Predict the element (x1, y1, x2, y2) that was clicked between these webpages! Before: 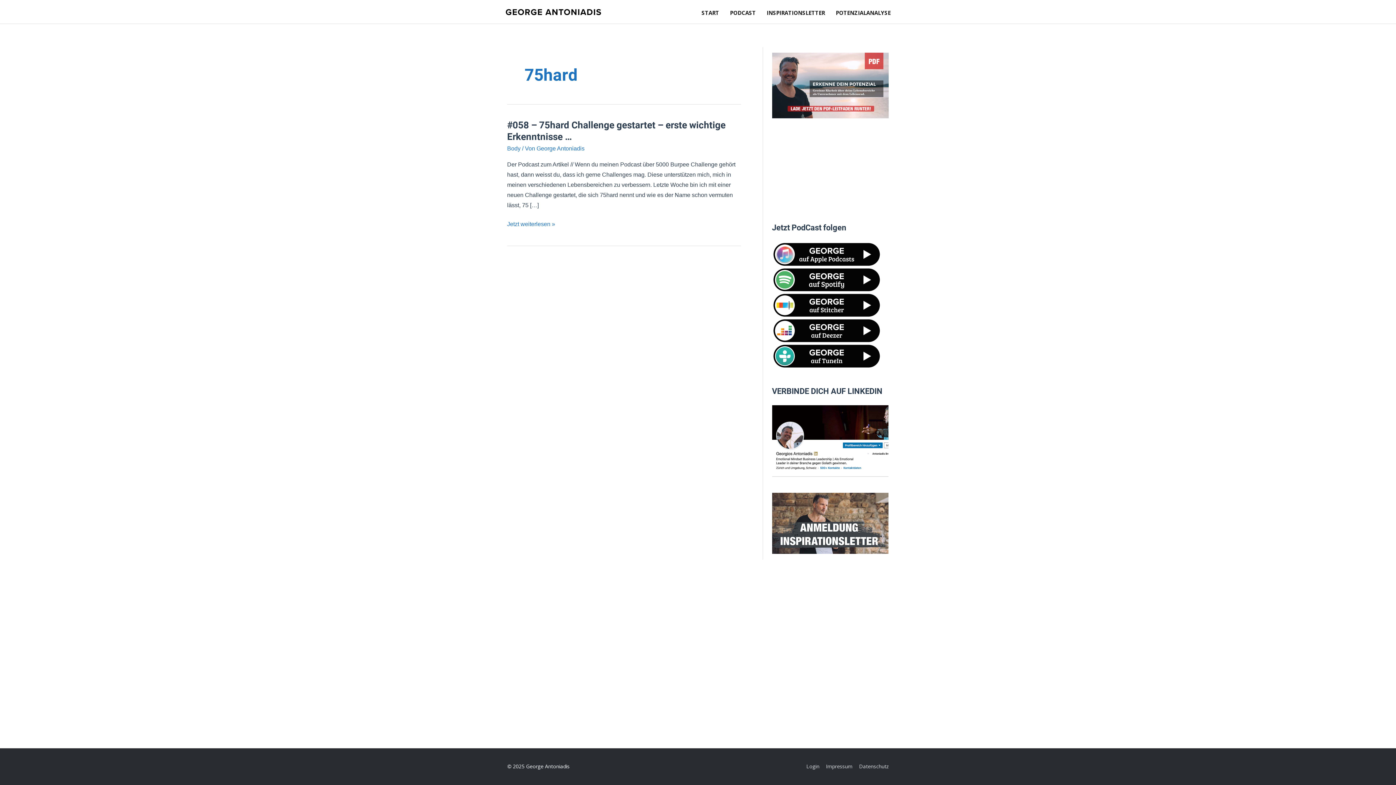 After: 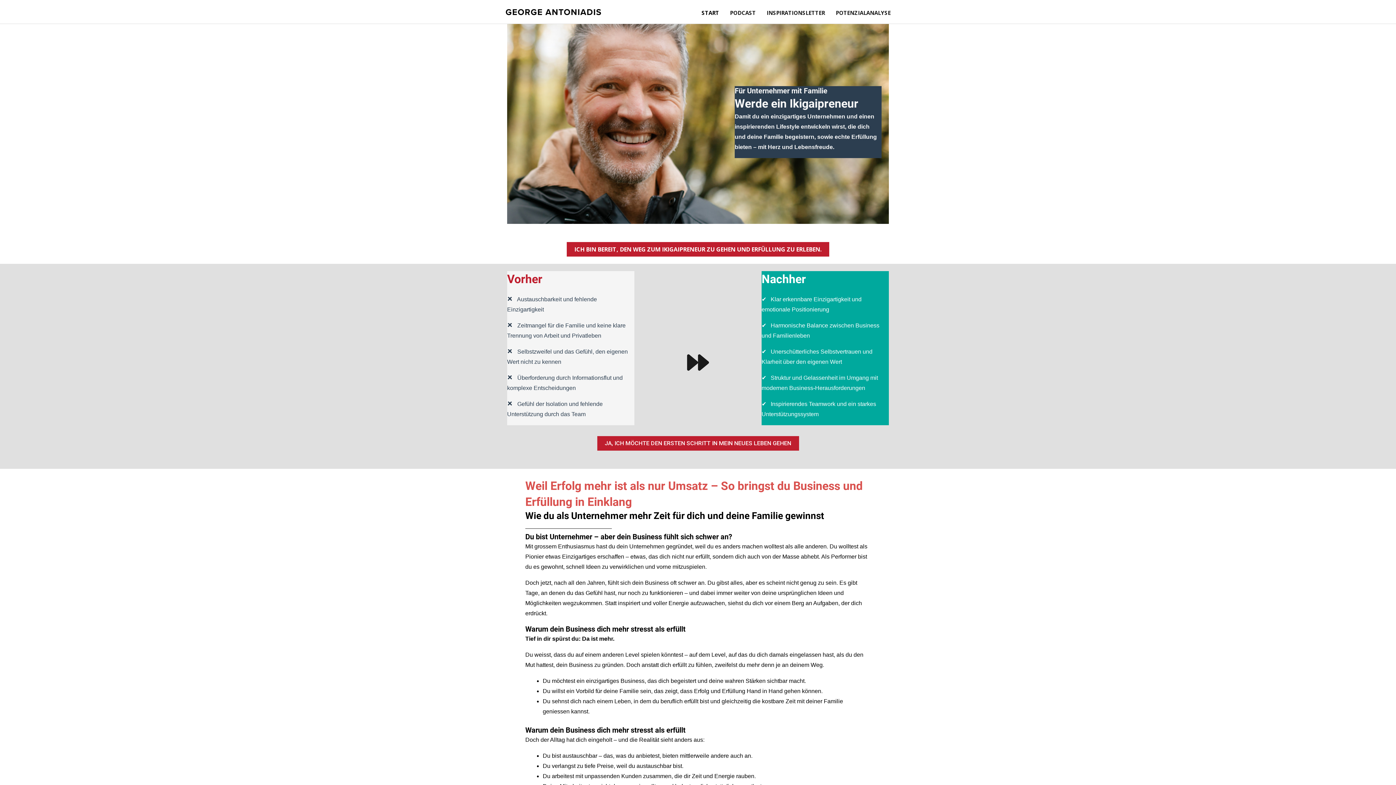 Action: label: START bbox: (696, 0, 724, 23)